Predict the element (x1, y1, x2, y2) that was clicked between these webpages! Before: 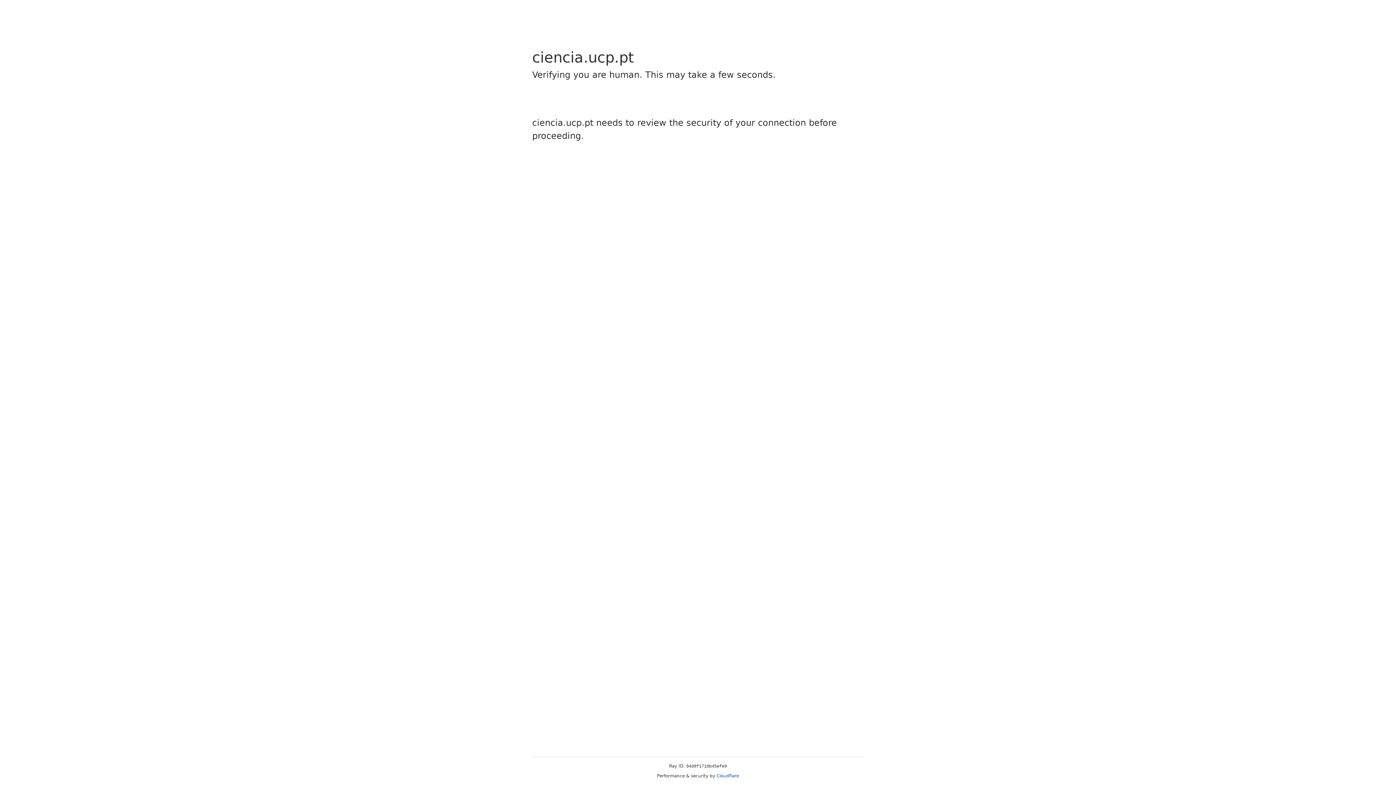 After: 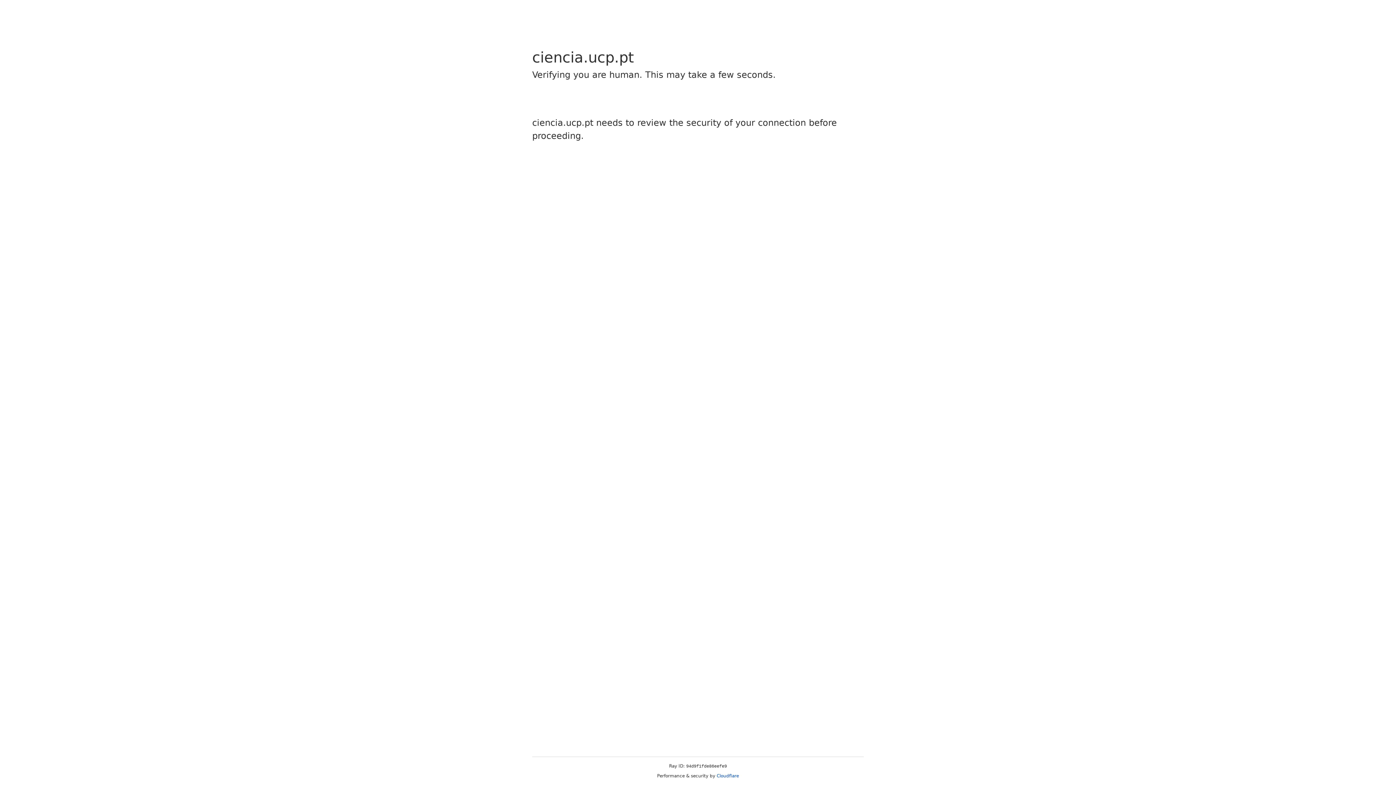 Action: label: Cloudflare bbox: (716, 773, 739, 778)